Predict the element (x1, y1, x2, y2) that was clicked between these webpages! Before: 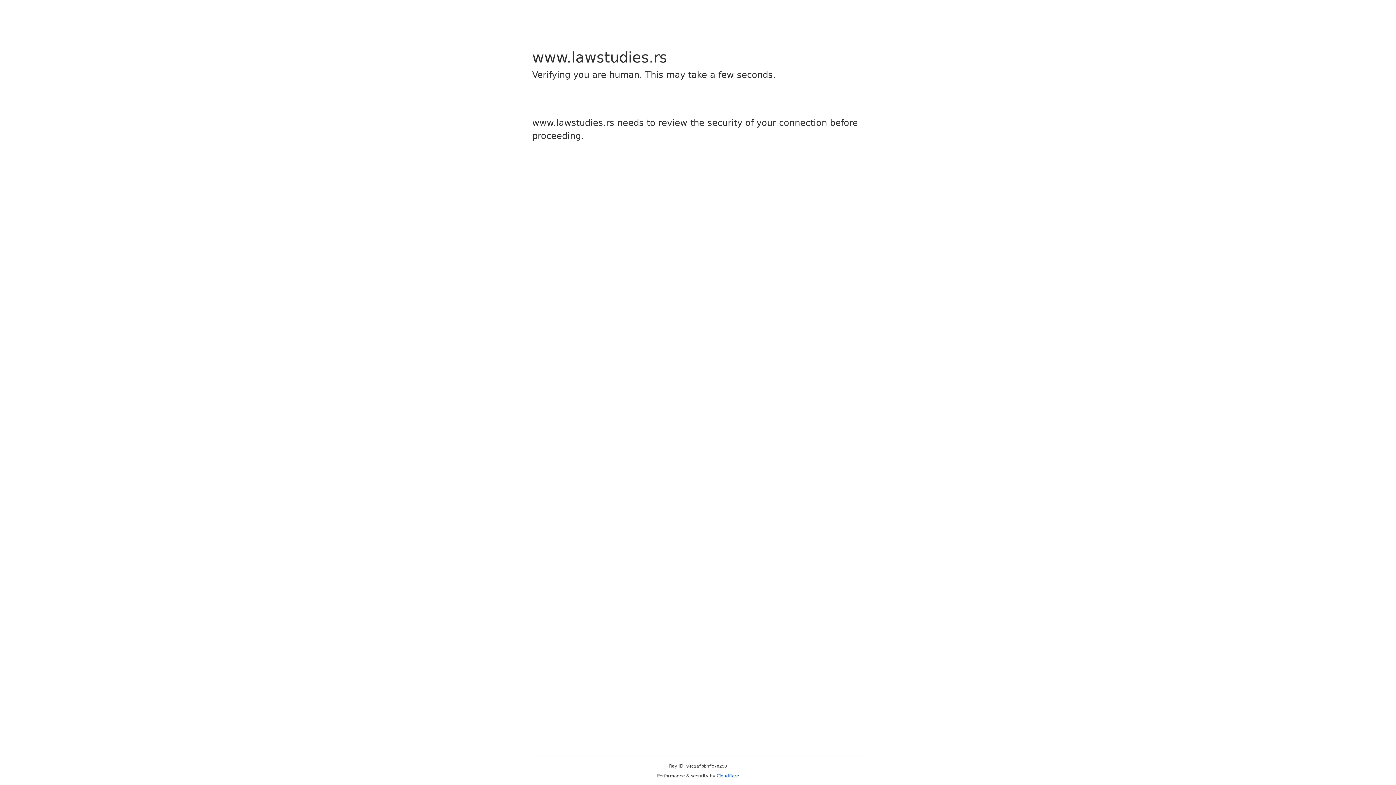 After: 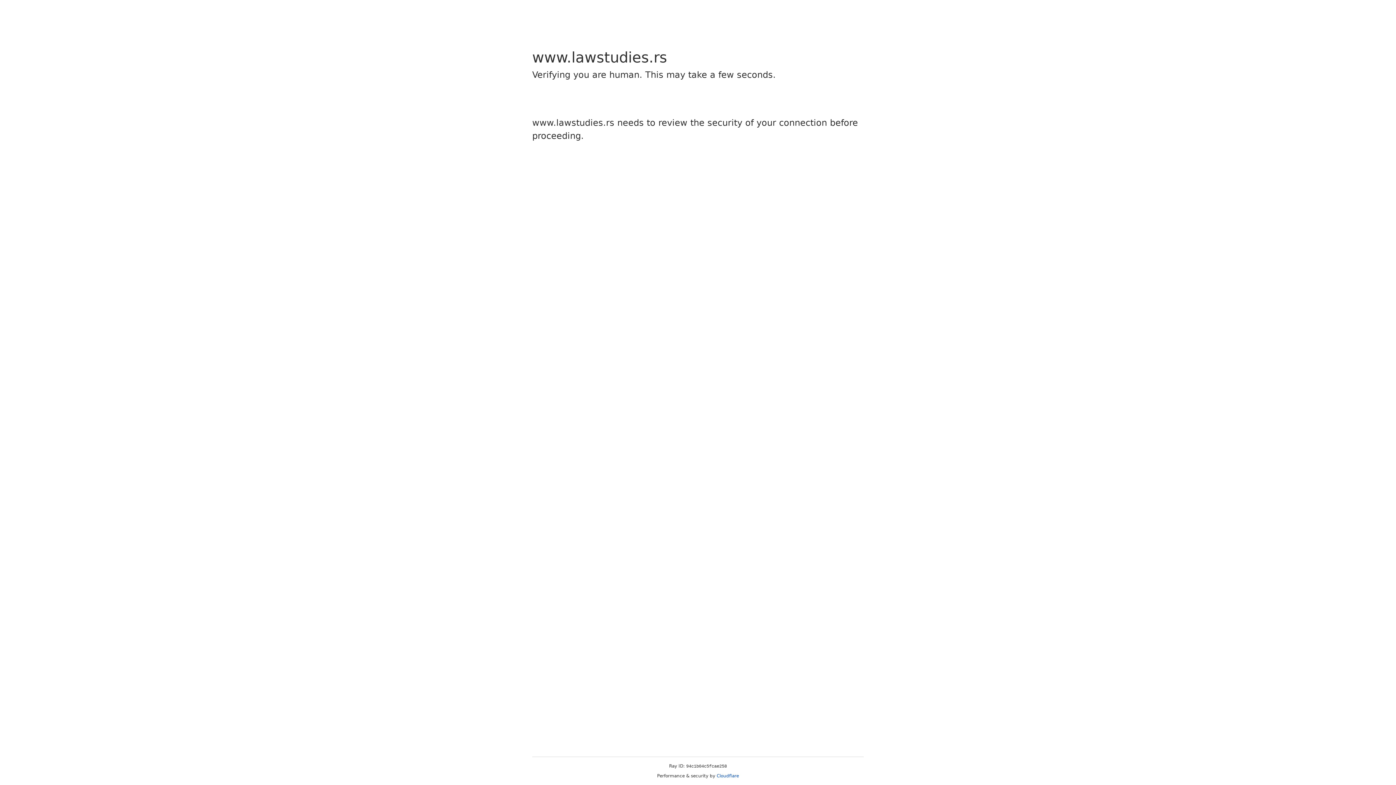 Action: bbox: (716, 773, 739, 778) label: Cloudflare